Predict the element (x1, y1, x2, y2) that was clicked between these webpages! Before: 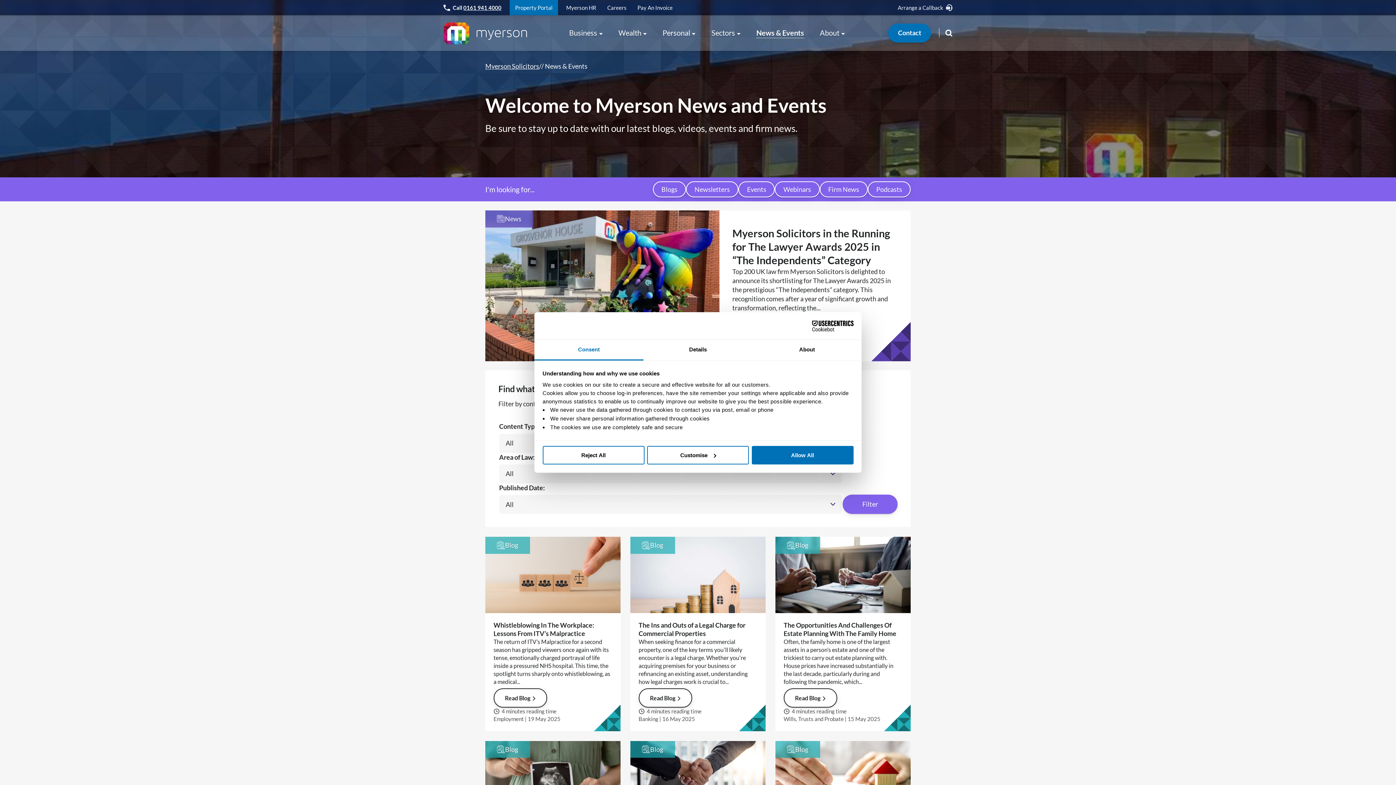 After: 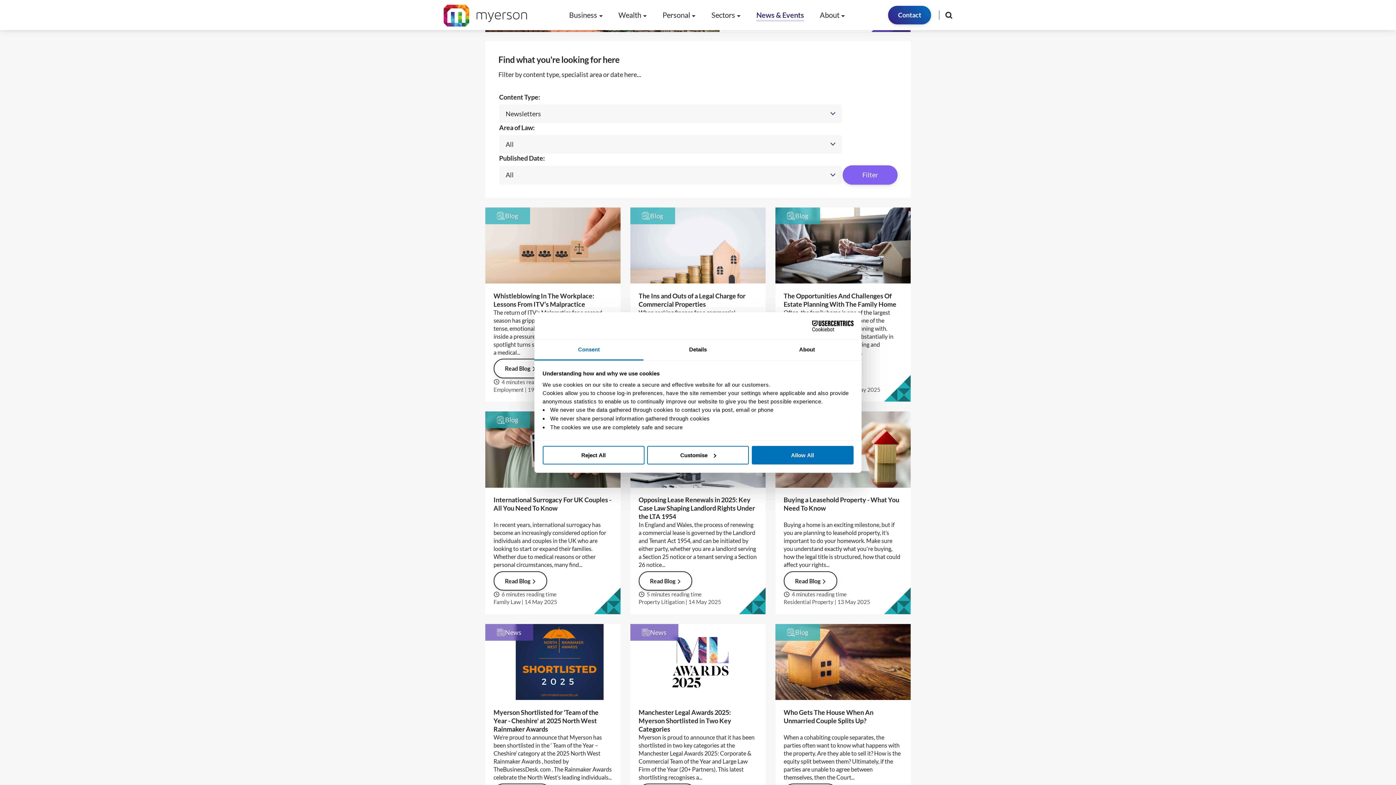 Action: label: Newsletters bbox: (686, 181, 738, 197)